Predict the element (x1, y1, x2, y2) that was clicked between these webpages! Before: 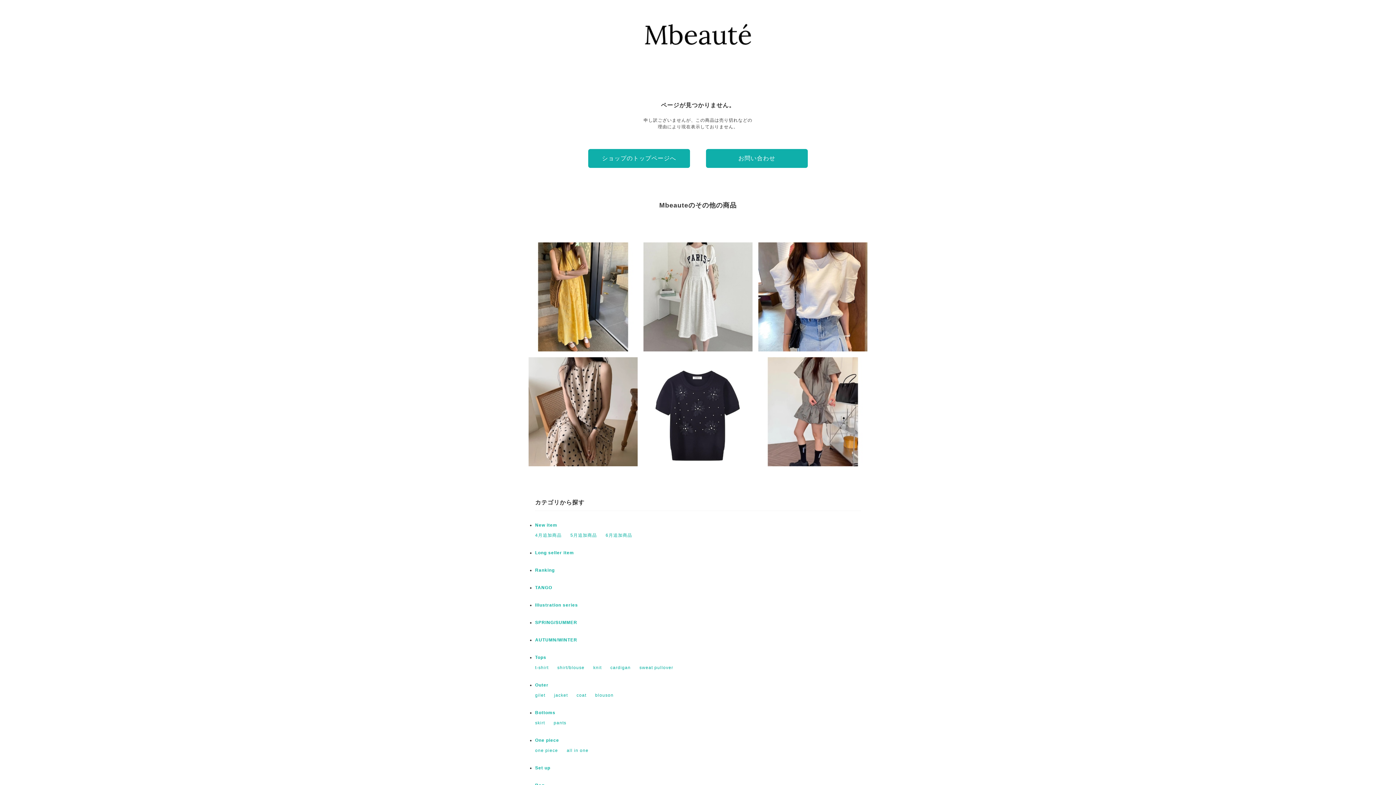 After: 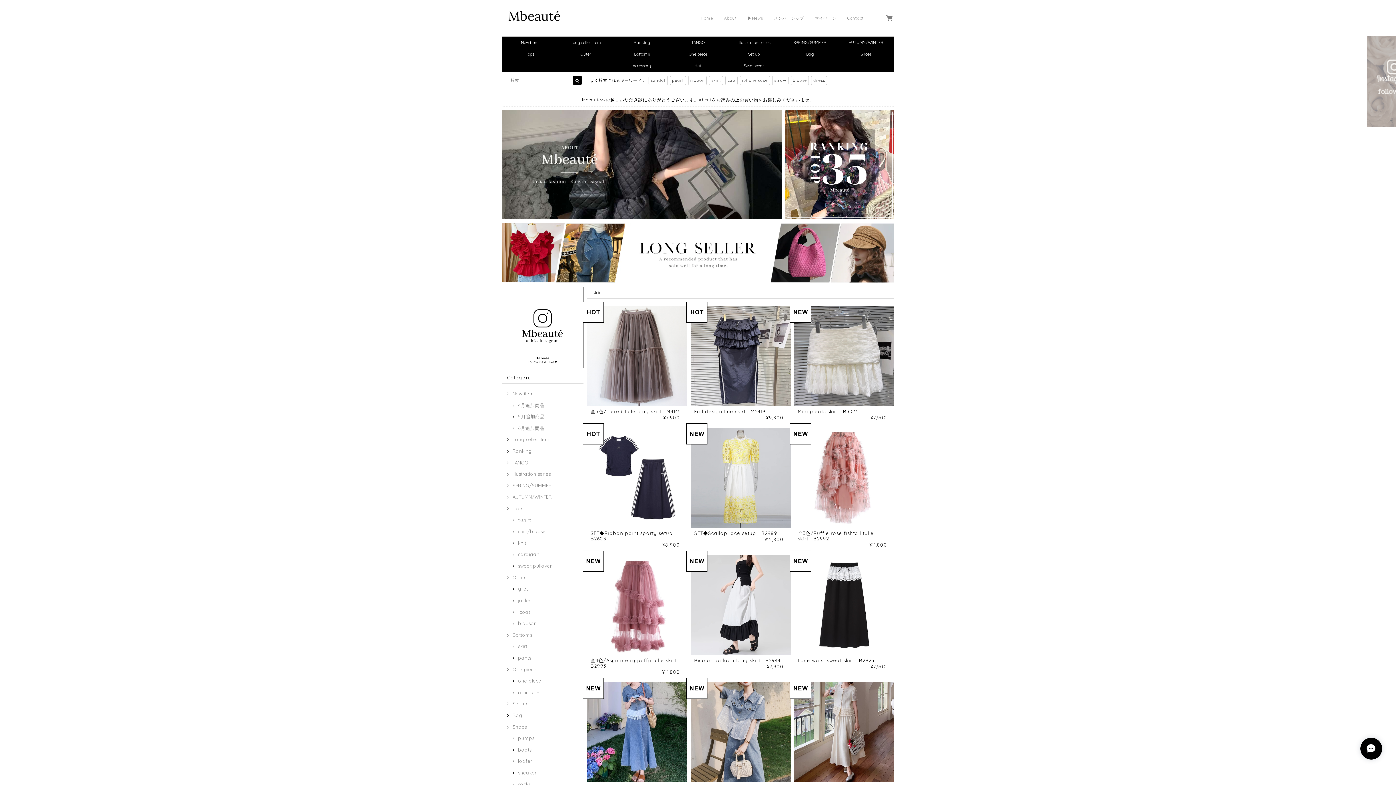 Action: label: skirt bbox: (535, 720, 545, 725)